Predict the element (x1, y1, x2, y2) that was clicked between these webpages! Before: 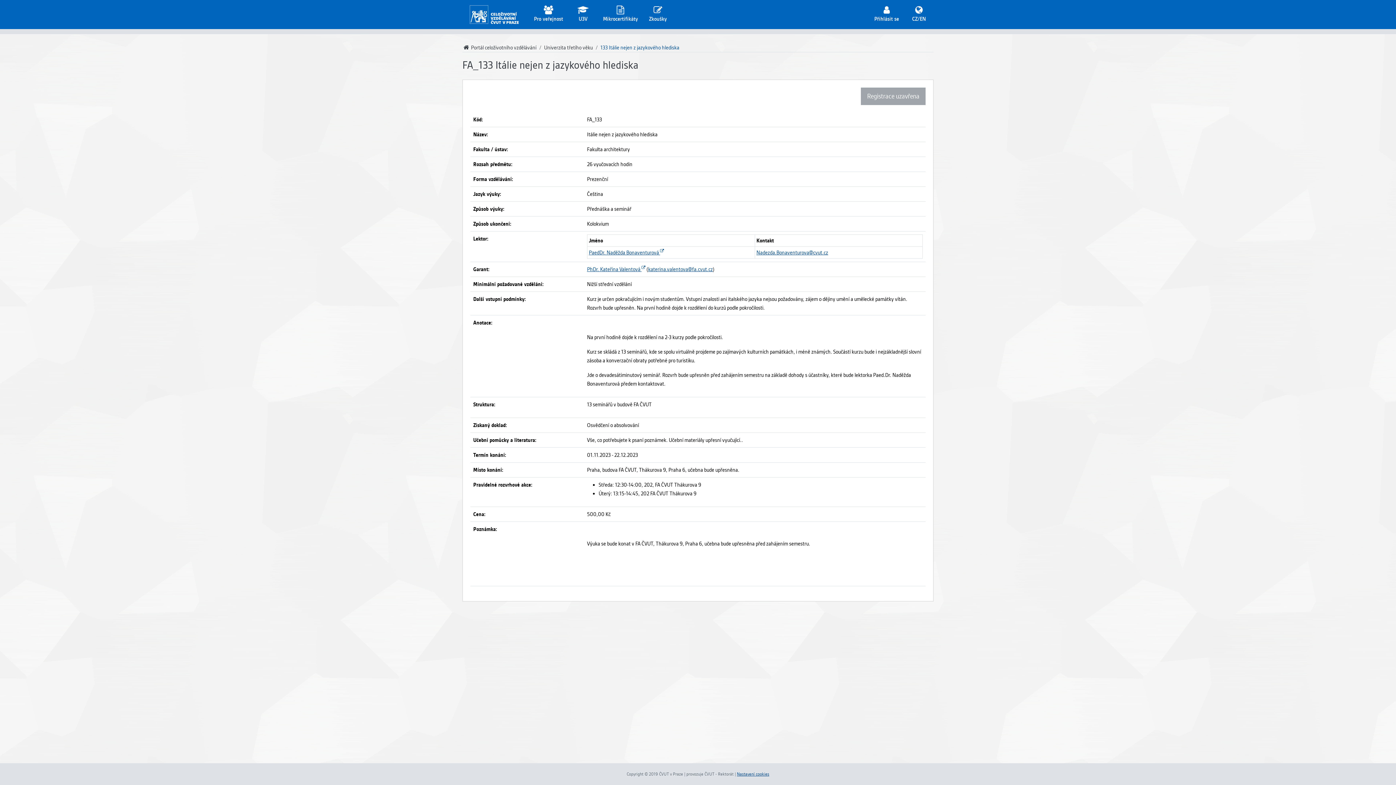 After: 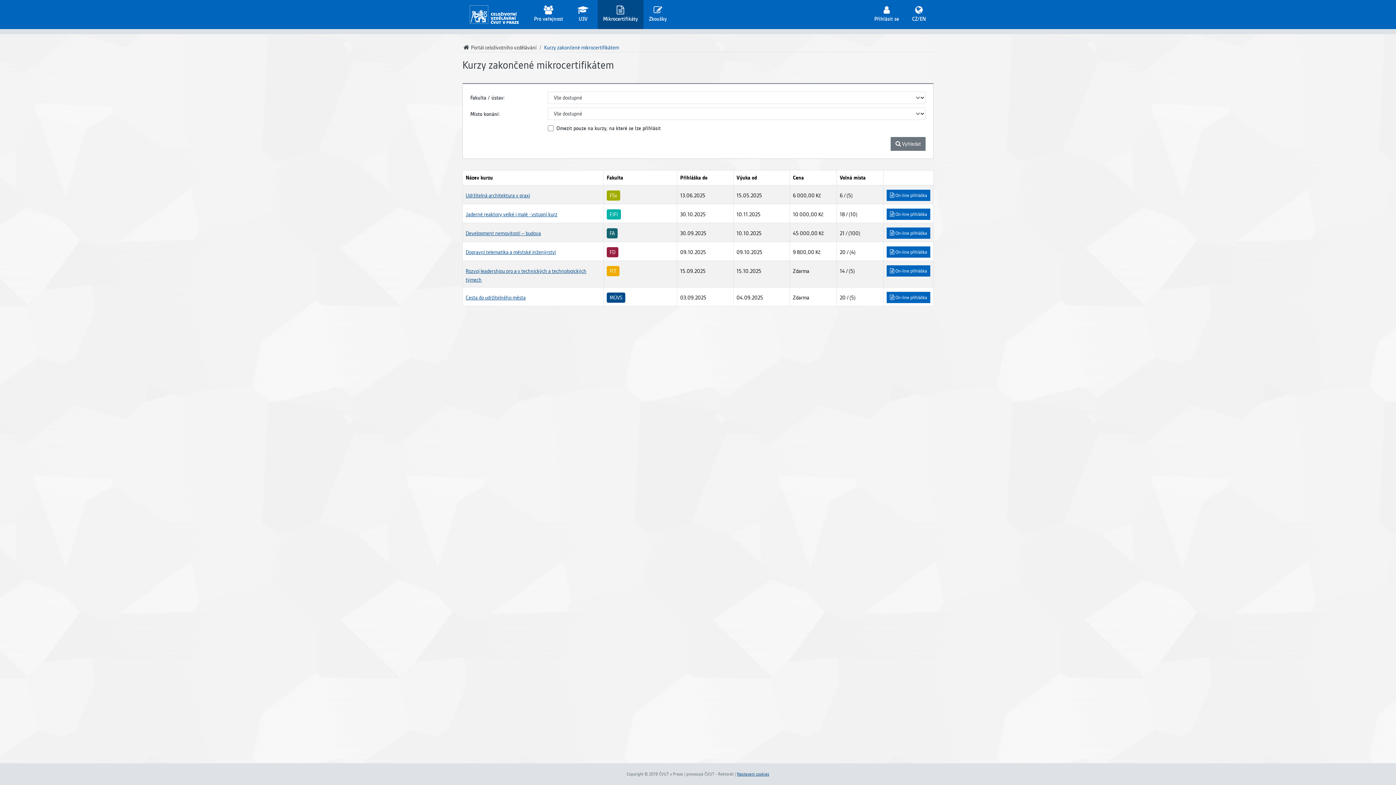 Action: bbox: (597, 0, 643, 29) label: Mikrocertifikáty